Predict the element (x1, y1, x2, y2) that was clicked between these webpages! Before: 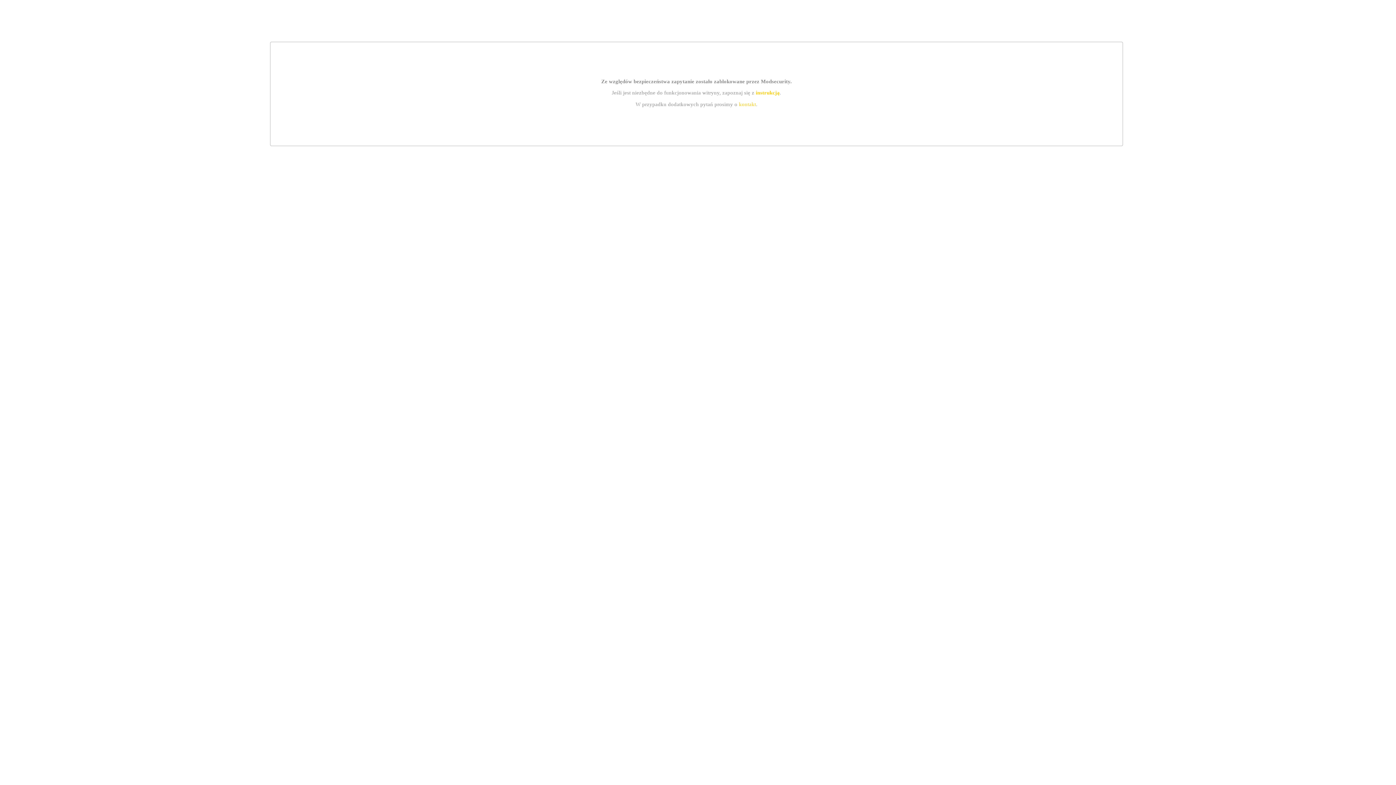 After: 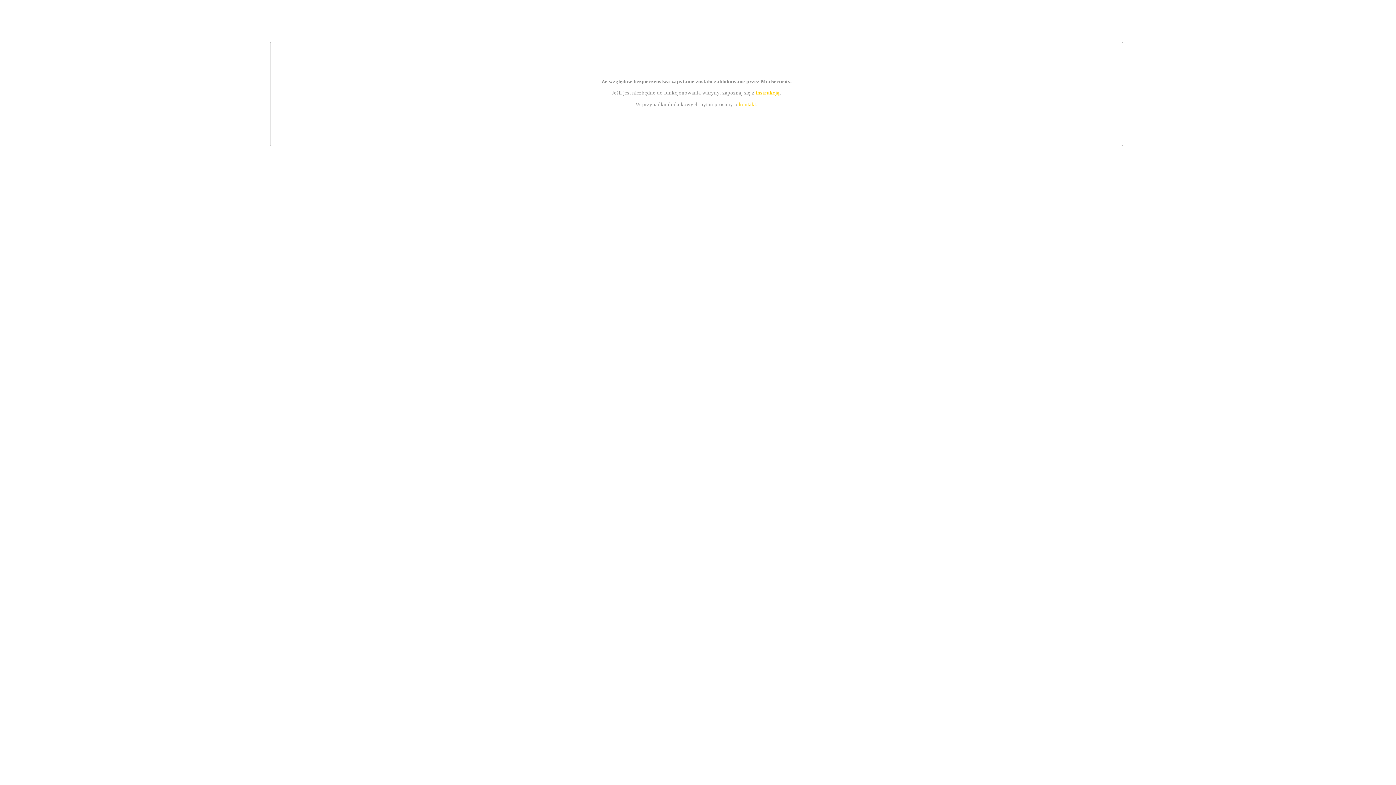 Action: bbox: (755, 89, 779, 95) label: instrukcją